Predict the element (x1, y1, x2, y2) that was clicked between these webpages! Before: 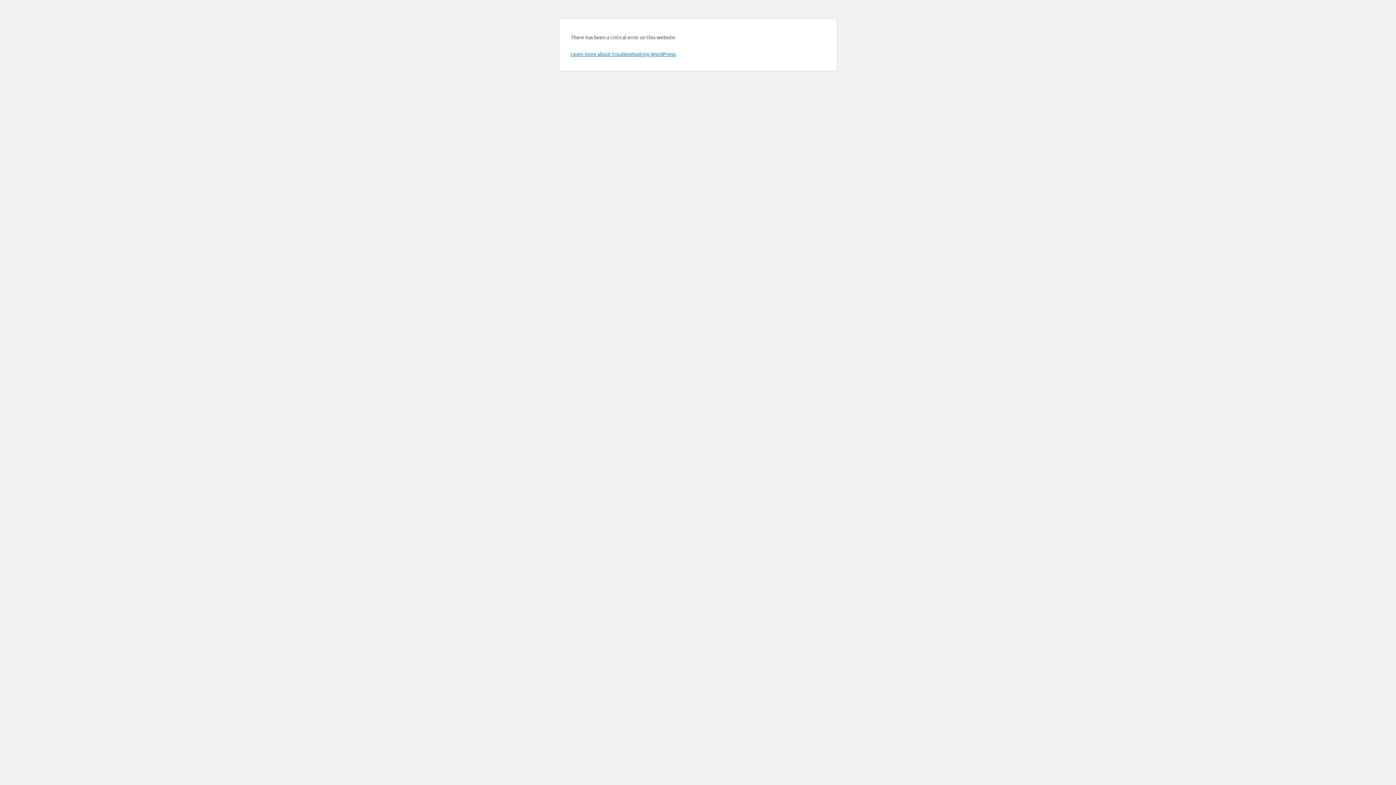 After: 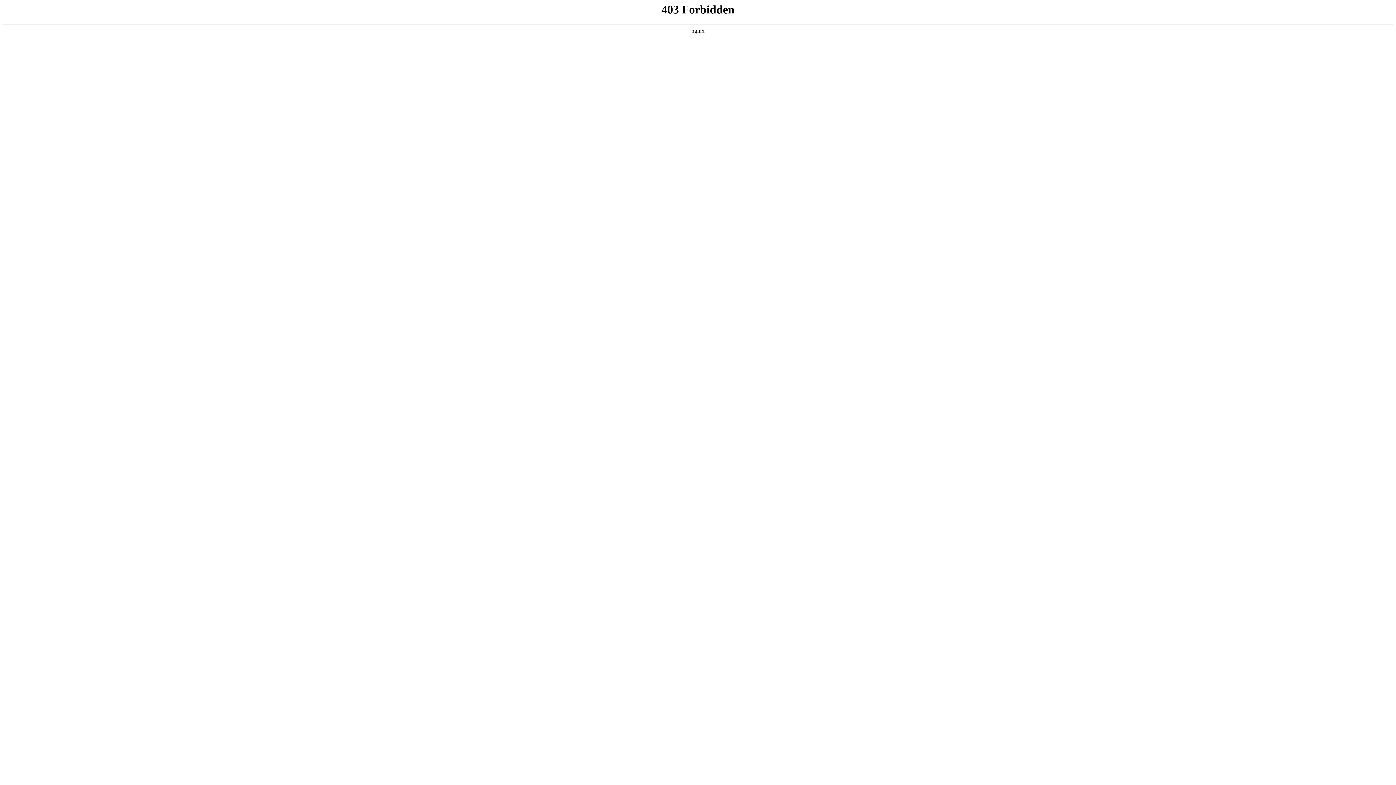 Action: label: Learn more about troubleshooting WordPress. bbox: (570, 50, 676, 57)